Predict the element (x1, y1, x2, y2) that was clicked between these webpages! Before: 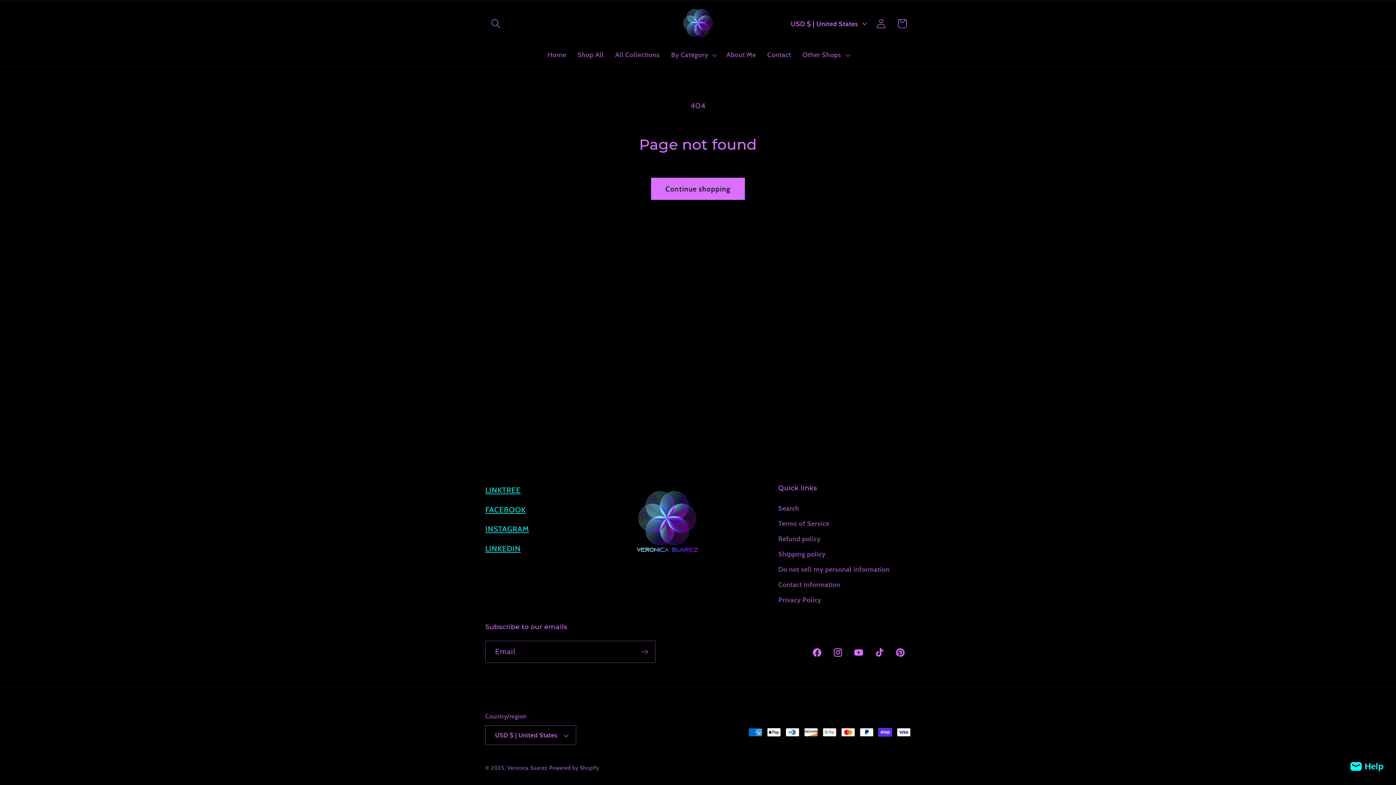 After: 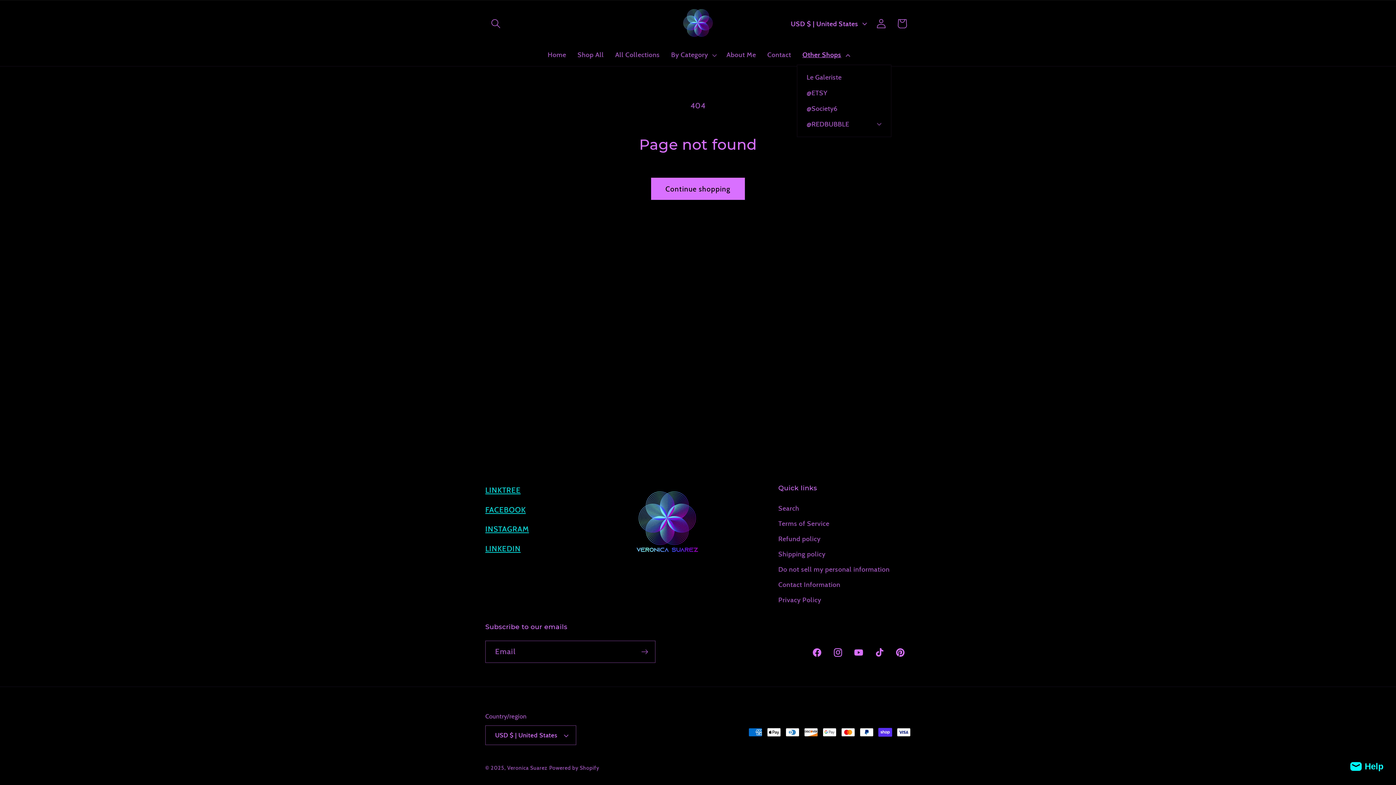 Action: label: Other Shops bbox: (797, 45, 854, 64)